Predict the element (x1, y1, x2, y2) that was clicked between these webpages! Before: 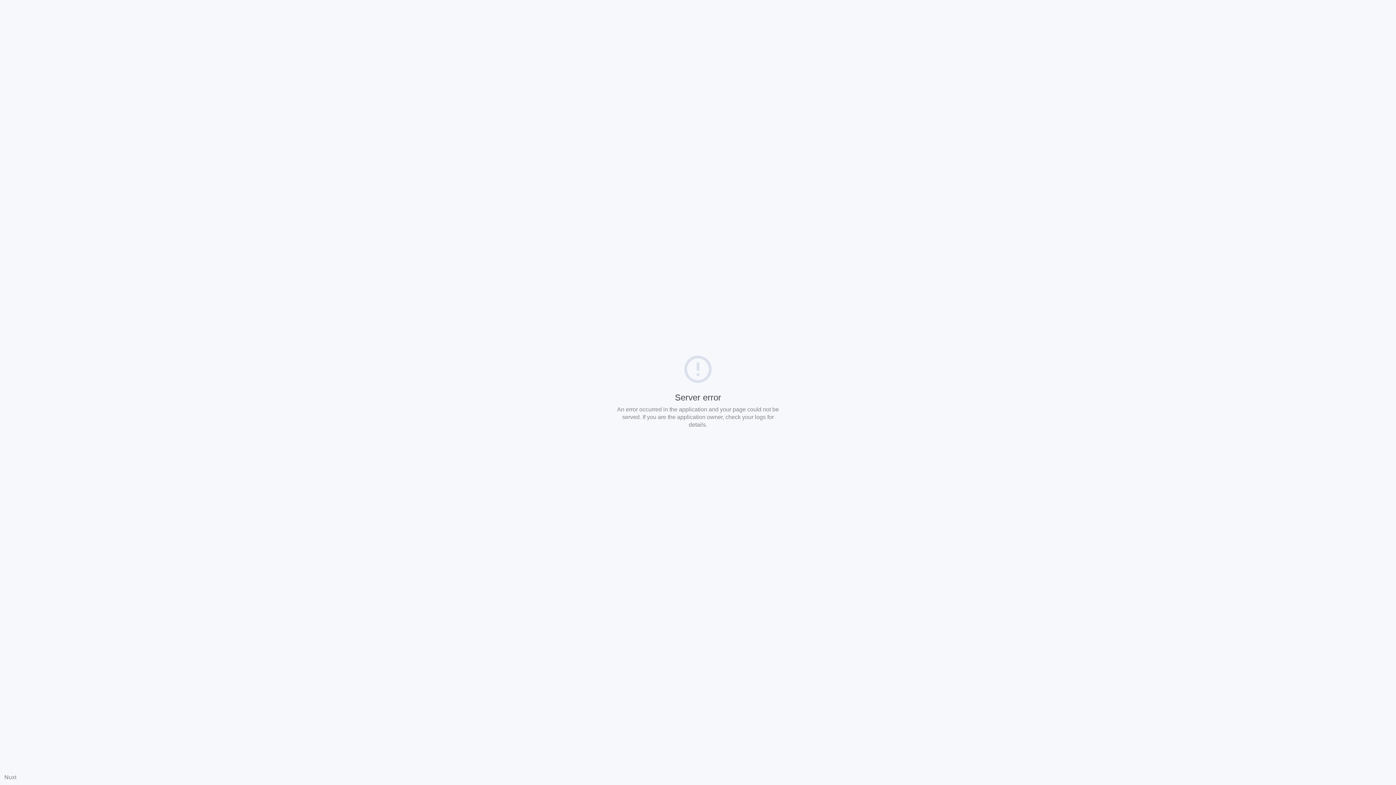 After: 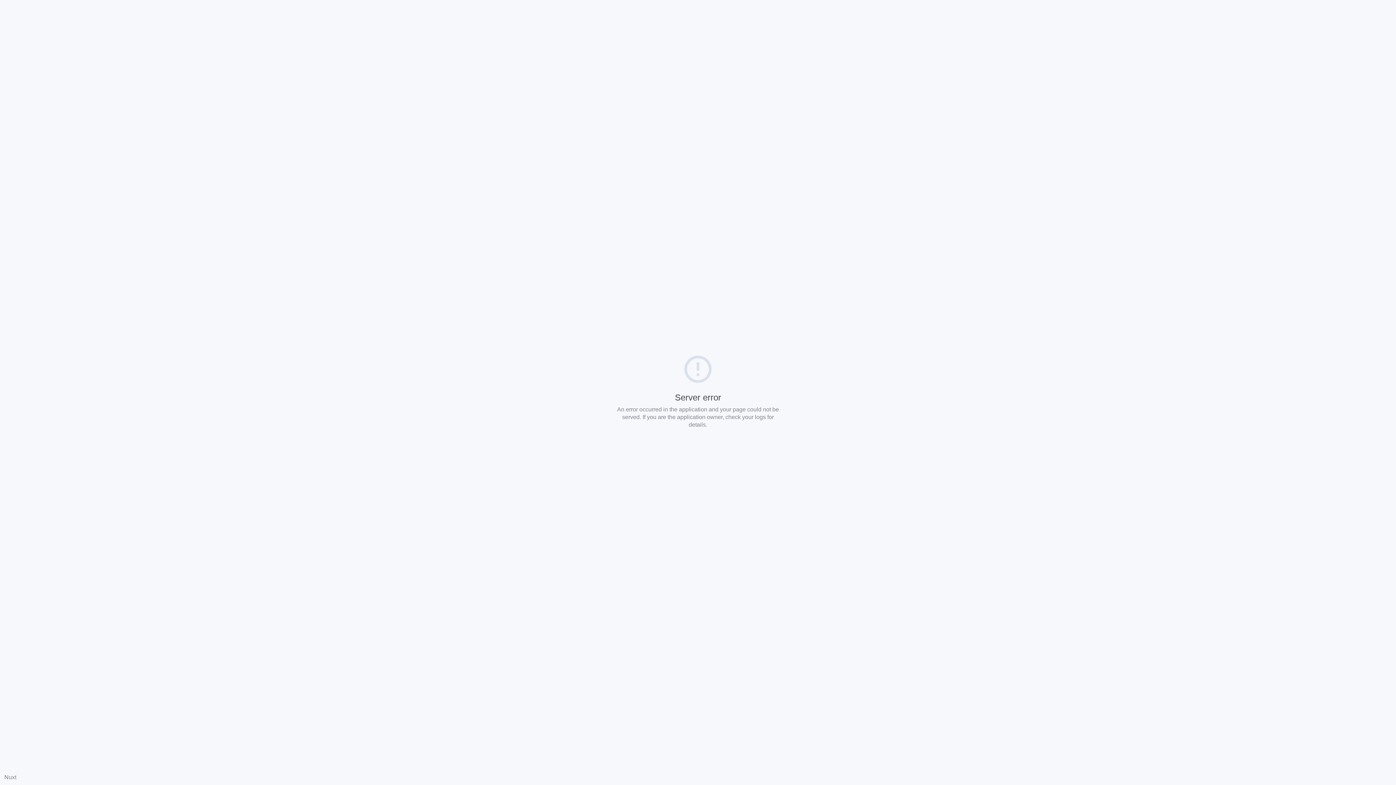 Action: label: Nuxt bbox: (4, 774, 16, 780)